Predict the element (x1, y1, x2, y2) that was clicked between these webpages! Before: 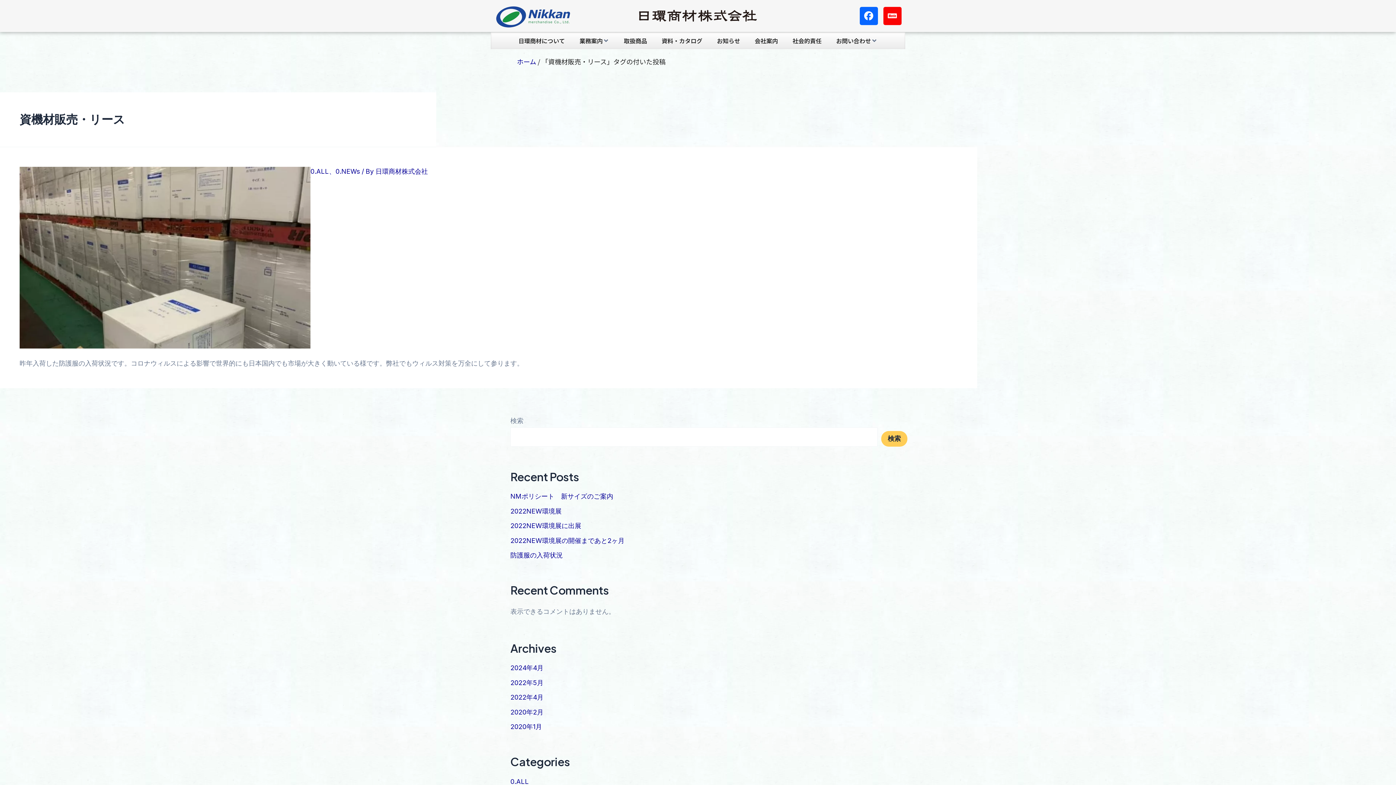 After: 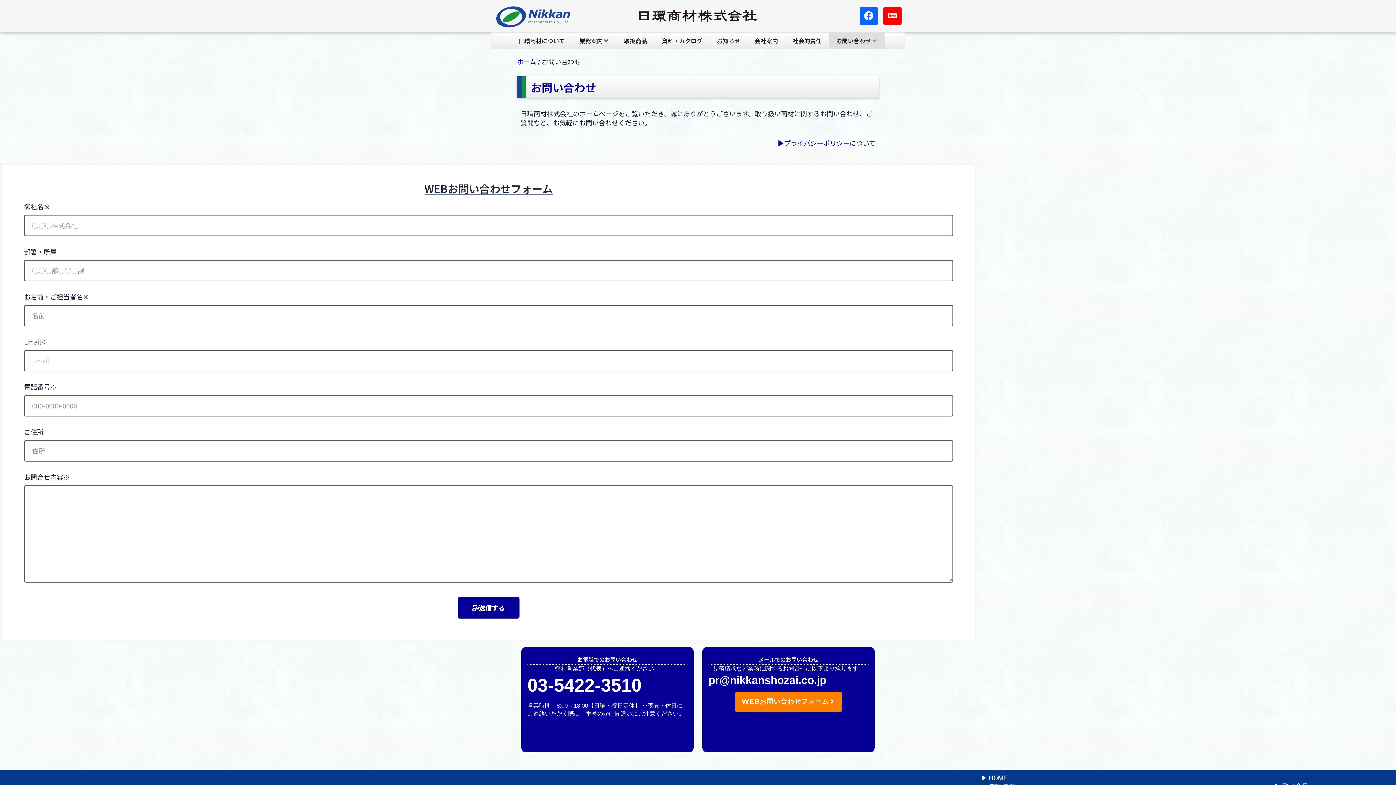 Action: label: お問い合わせ bbox: (836, 36, 871, 44)